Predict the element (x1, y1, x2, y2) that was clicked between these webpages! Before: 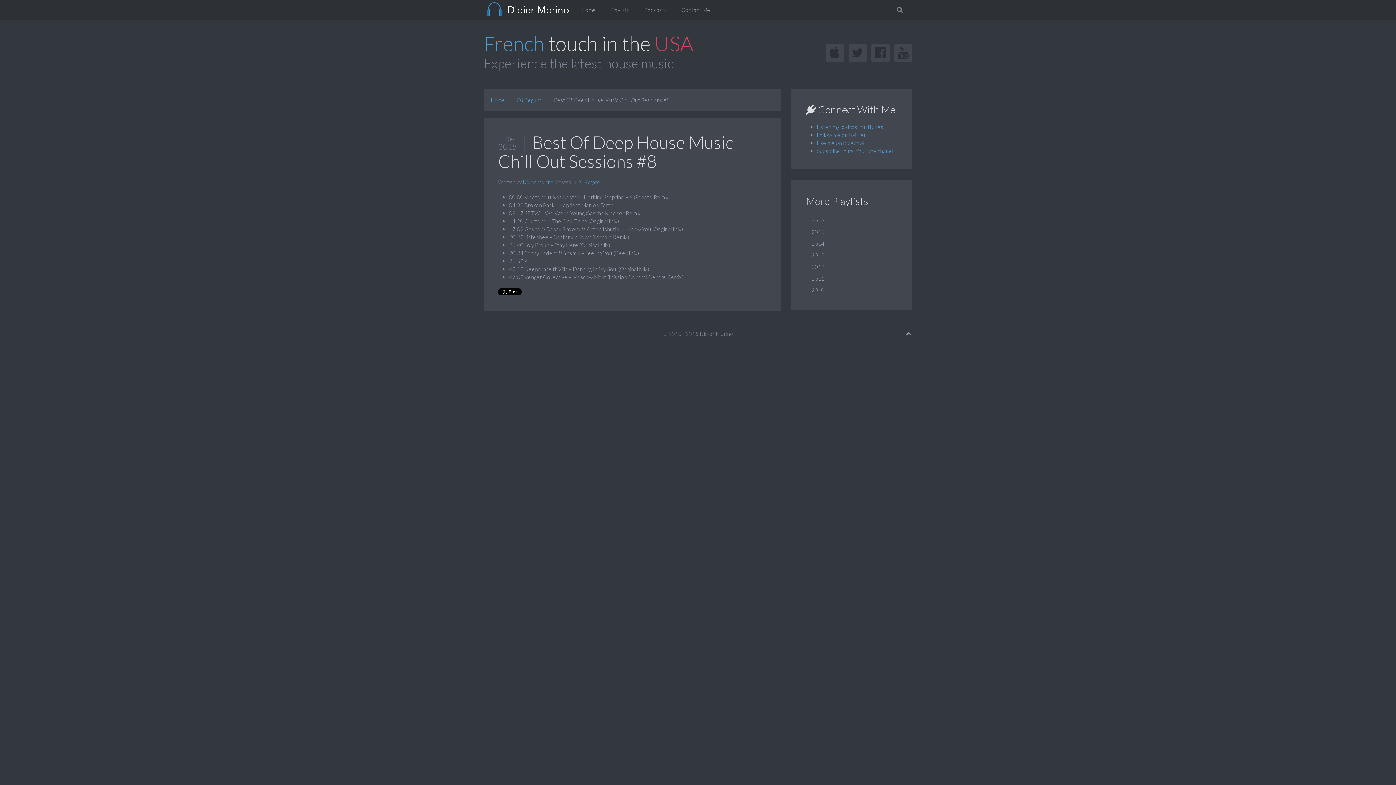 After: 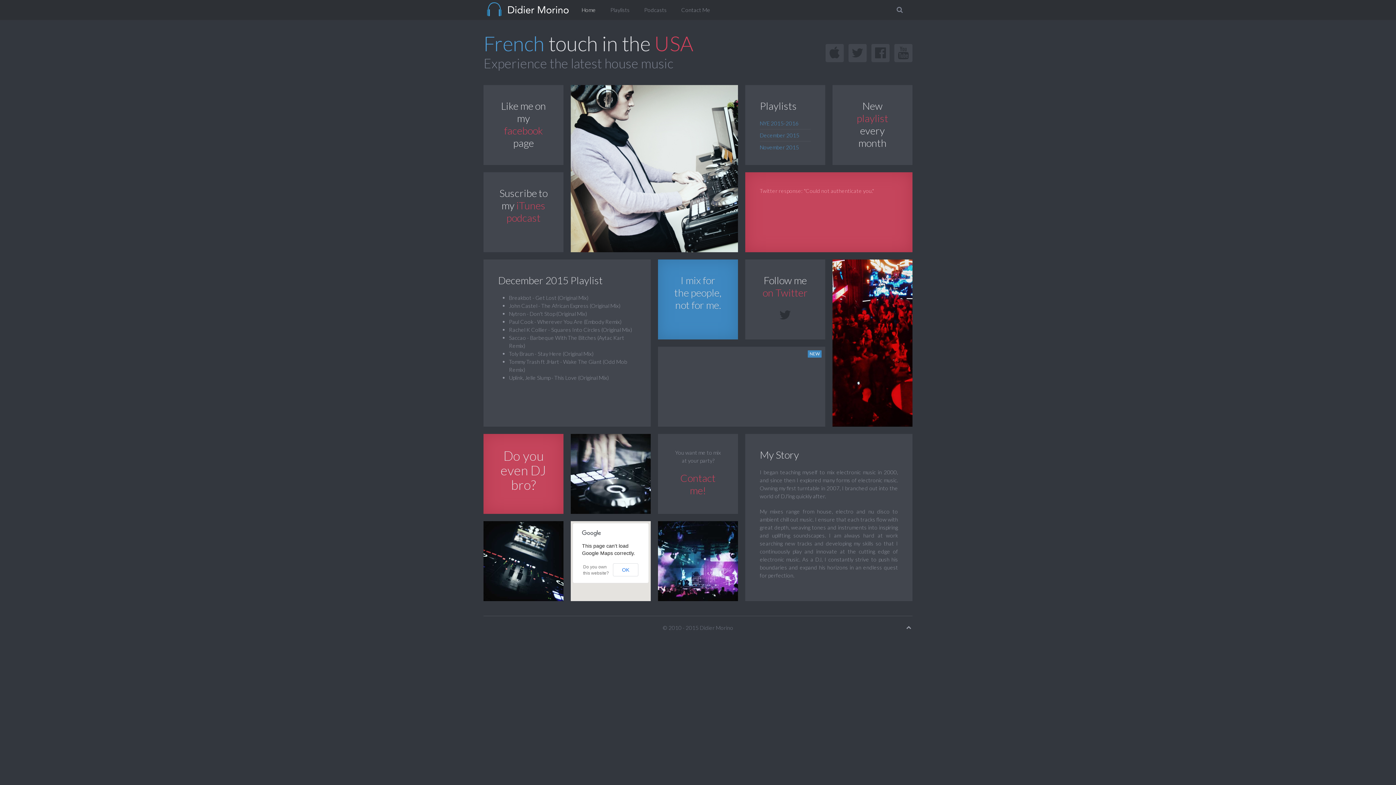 Action: label: Home bbox: (490, 96, 505, 104)